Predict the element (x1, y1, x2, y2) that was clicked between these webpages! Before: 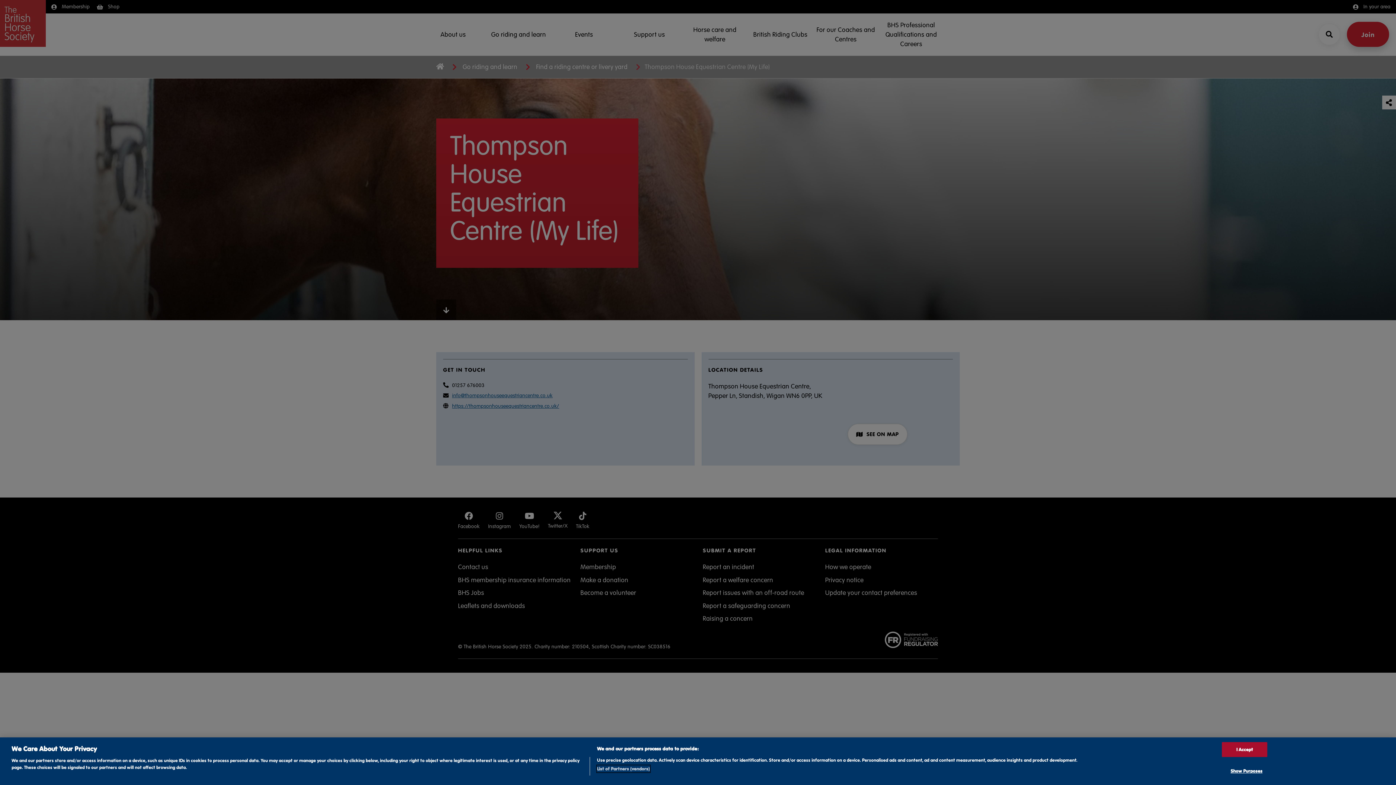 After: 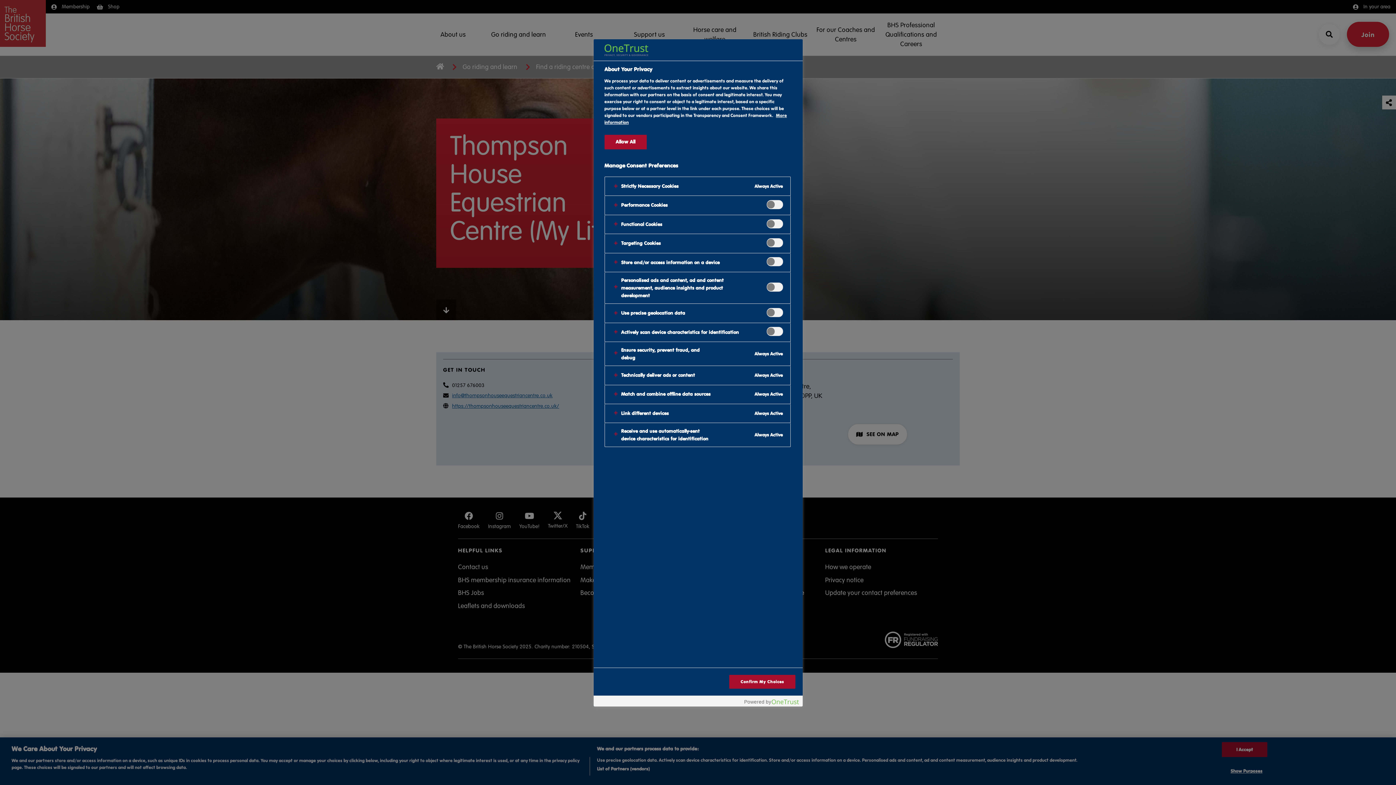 Action: bbox: (1222, 764, 1267, 778) label: Show Purposes